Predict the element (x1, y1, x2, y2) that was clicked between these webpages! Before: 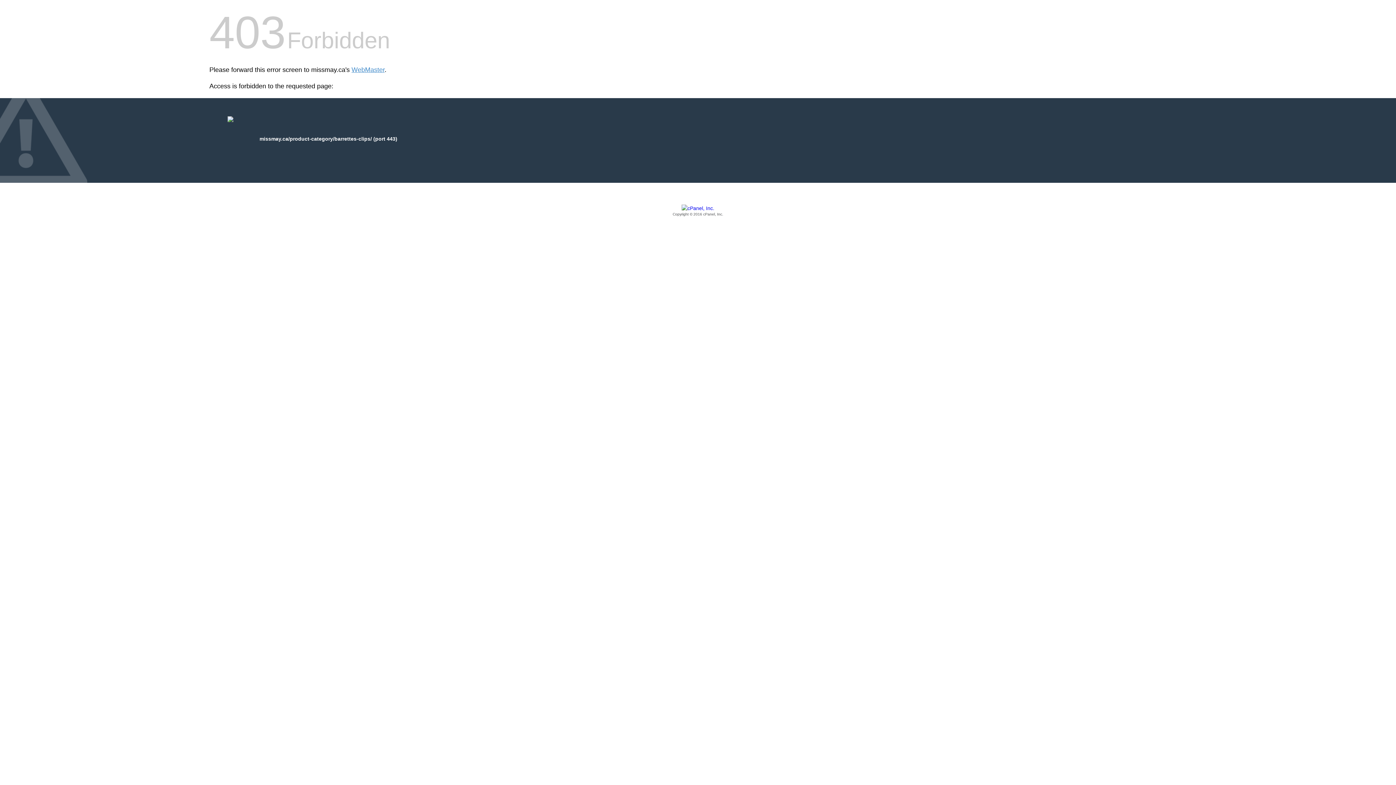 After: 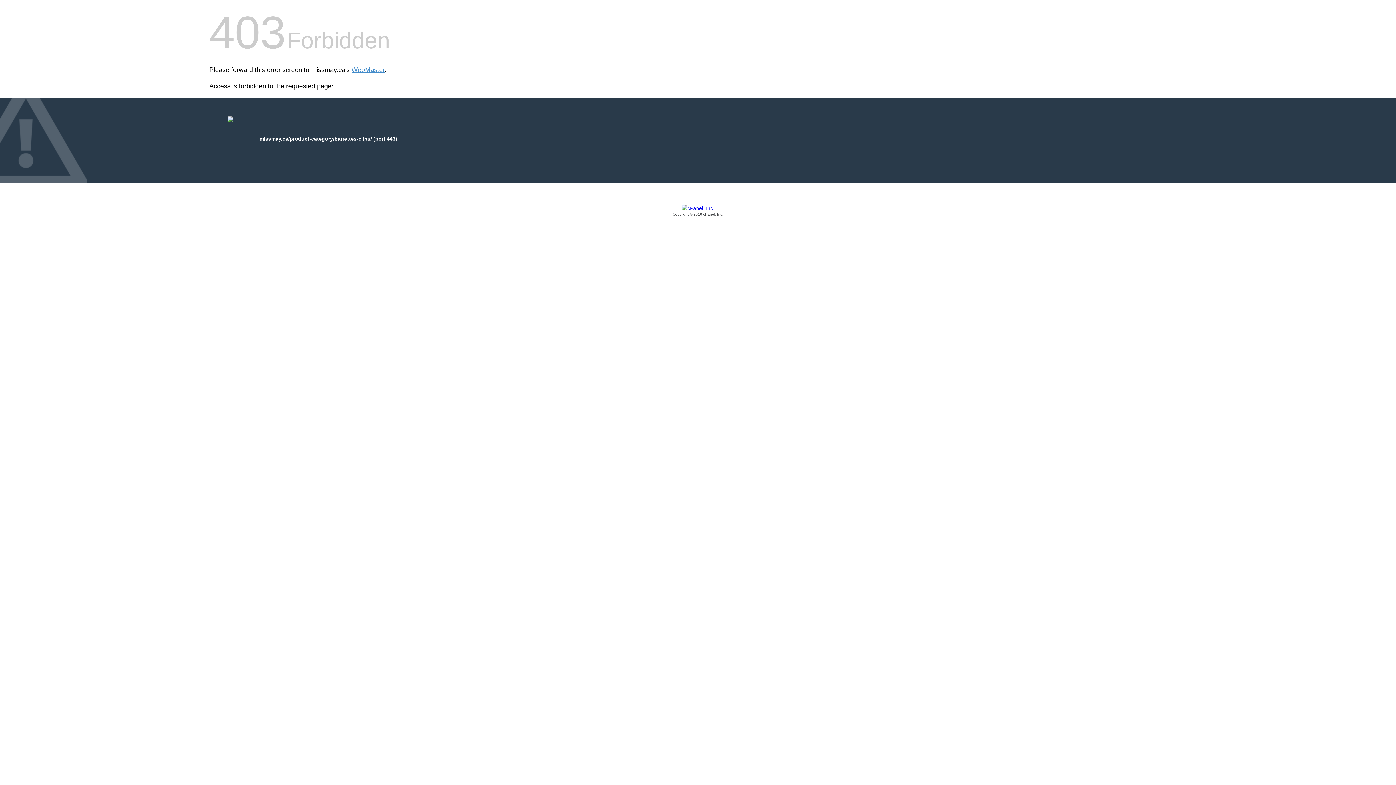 Action: label: Copyright © 2016 cPanel, Inc. bbox: (209, 205, 1186, 217)